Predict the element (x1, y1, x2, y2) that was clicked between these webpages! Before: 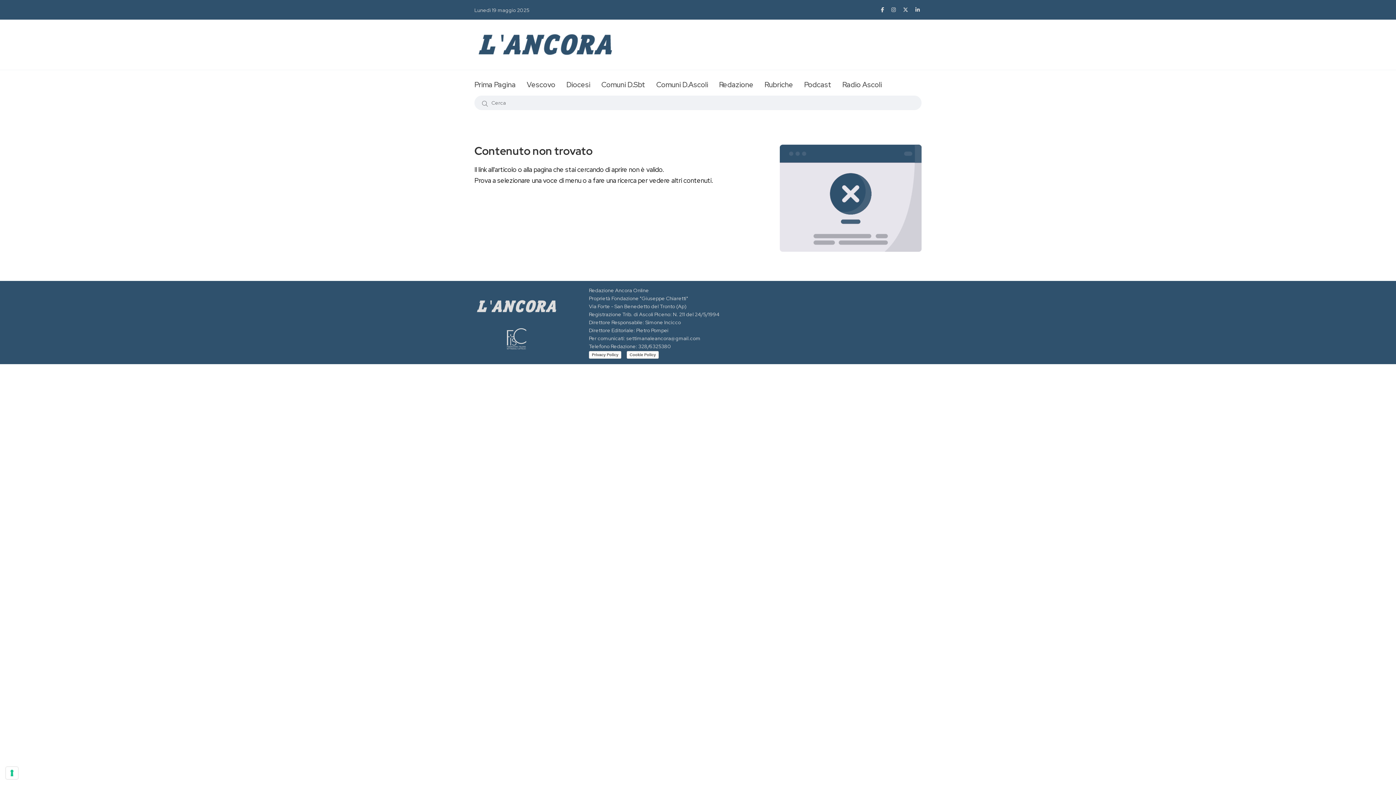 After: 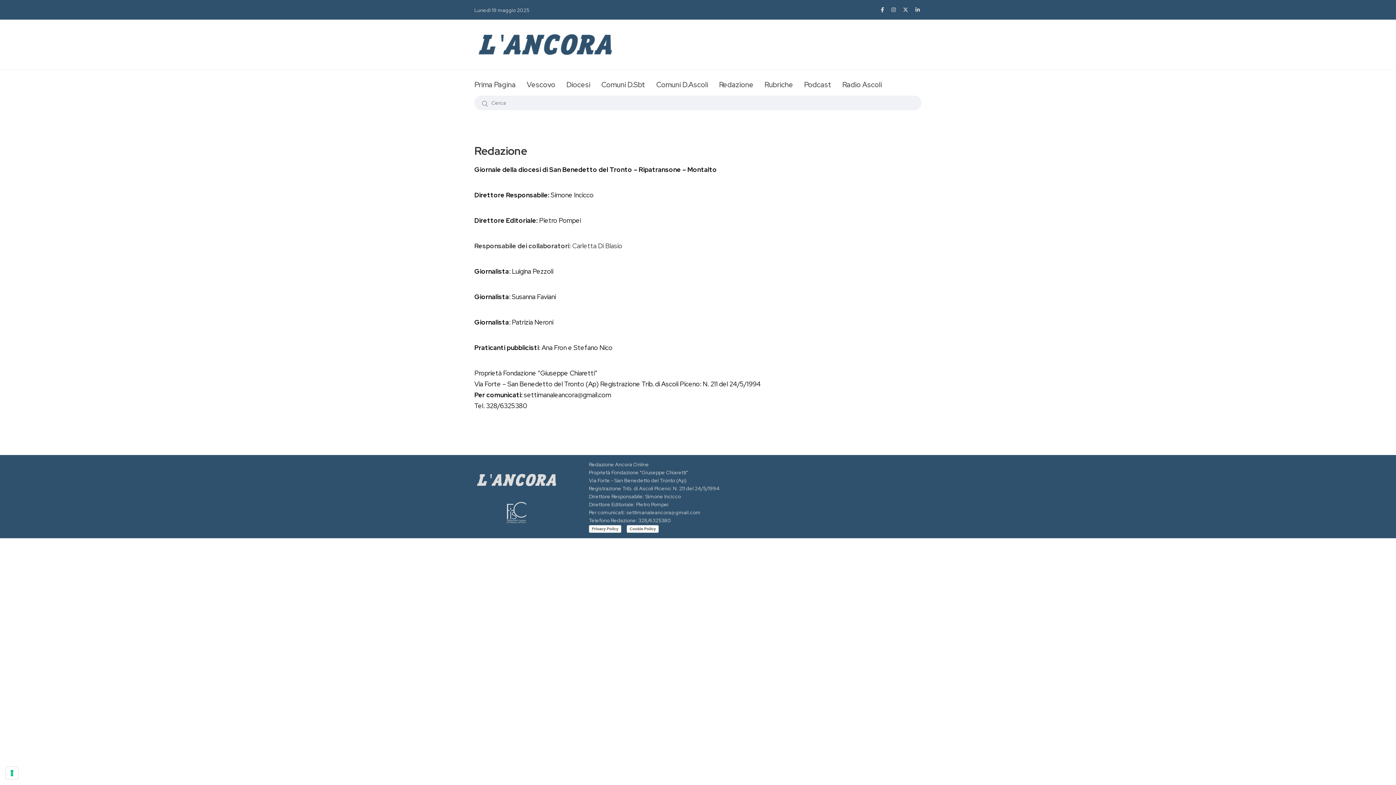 Action: bbox: (719, 70, 753, 95) label: Redazione